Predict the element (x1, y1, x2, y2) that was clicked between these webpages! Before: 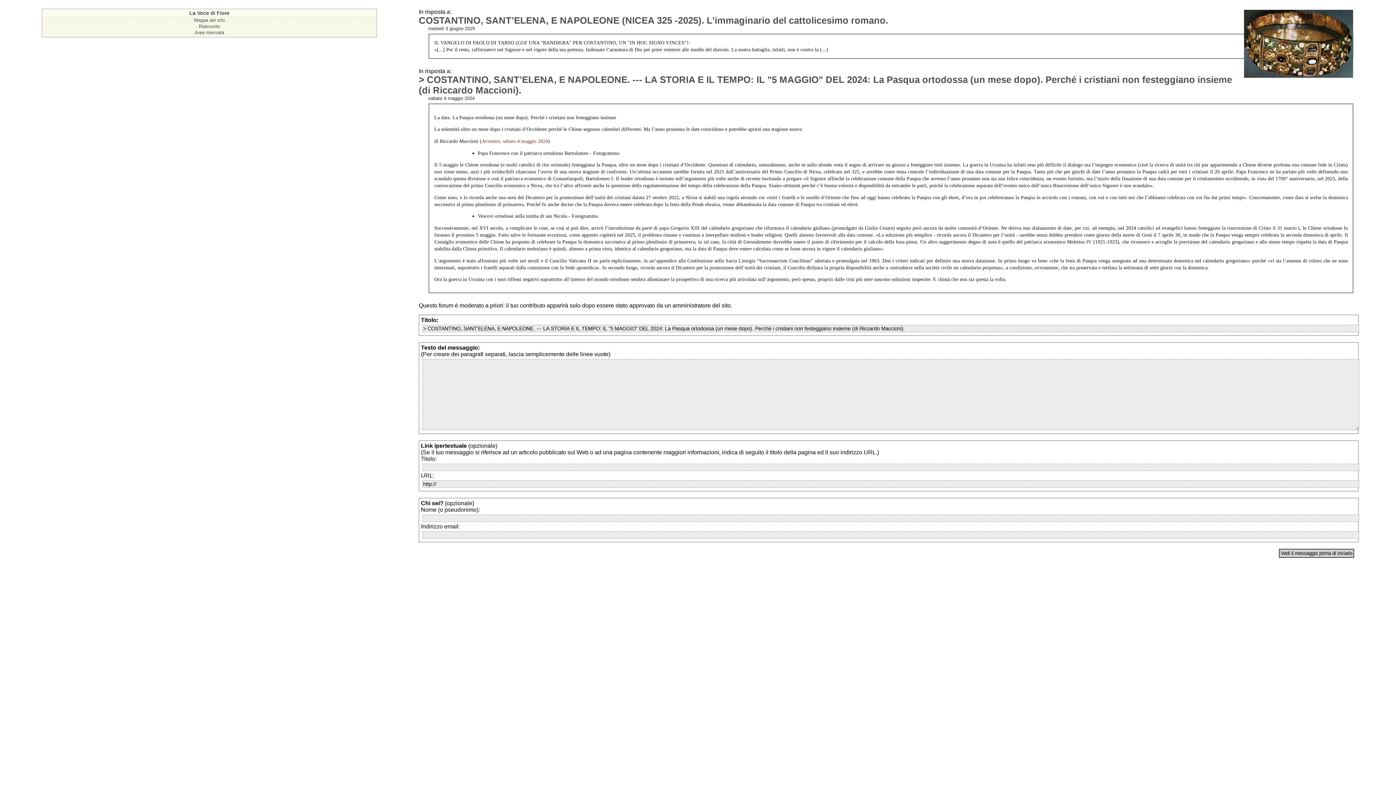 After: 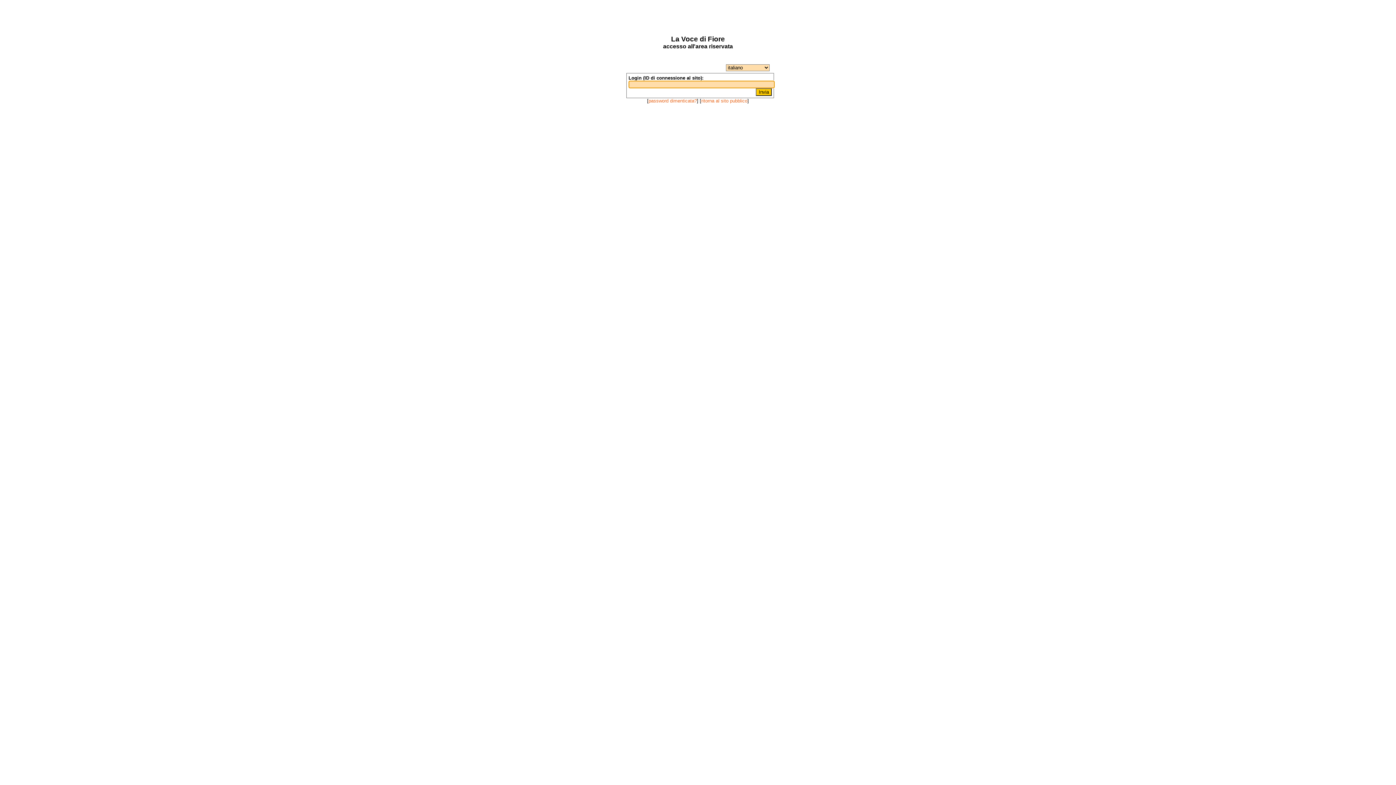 Action: bbox: (194, 29, 224, 35) label: Area riservata